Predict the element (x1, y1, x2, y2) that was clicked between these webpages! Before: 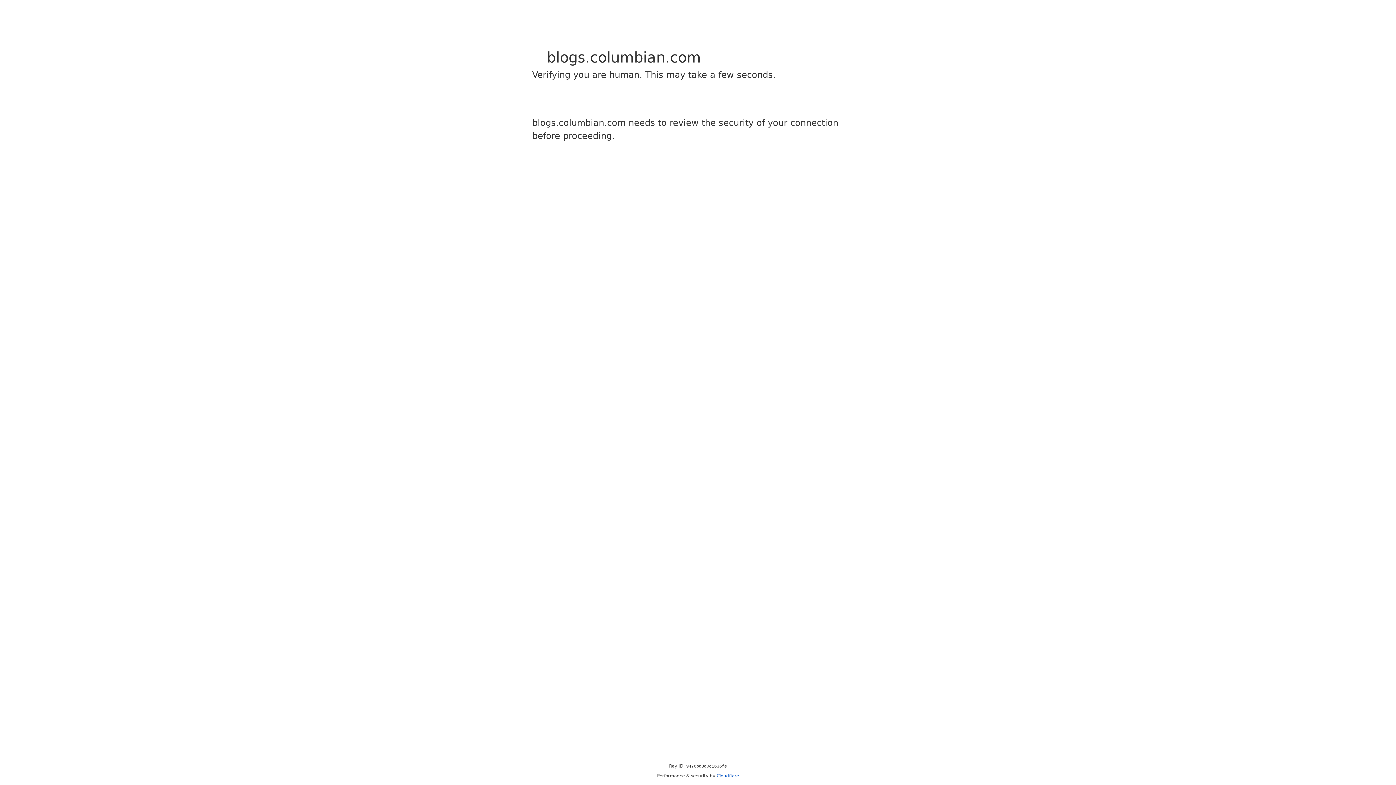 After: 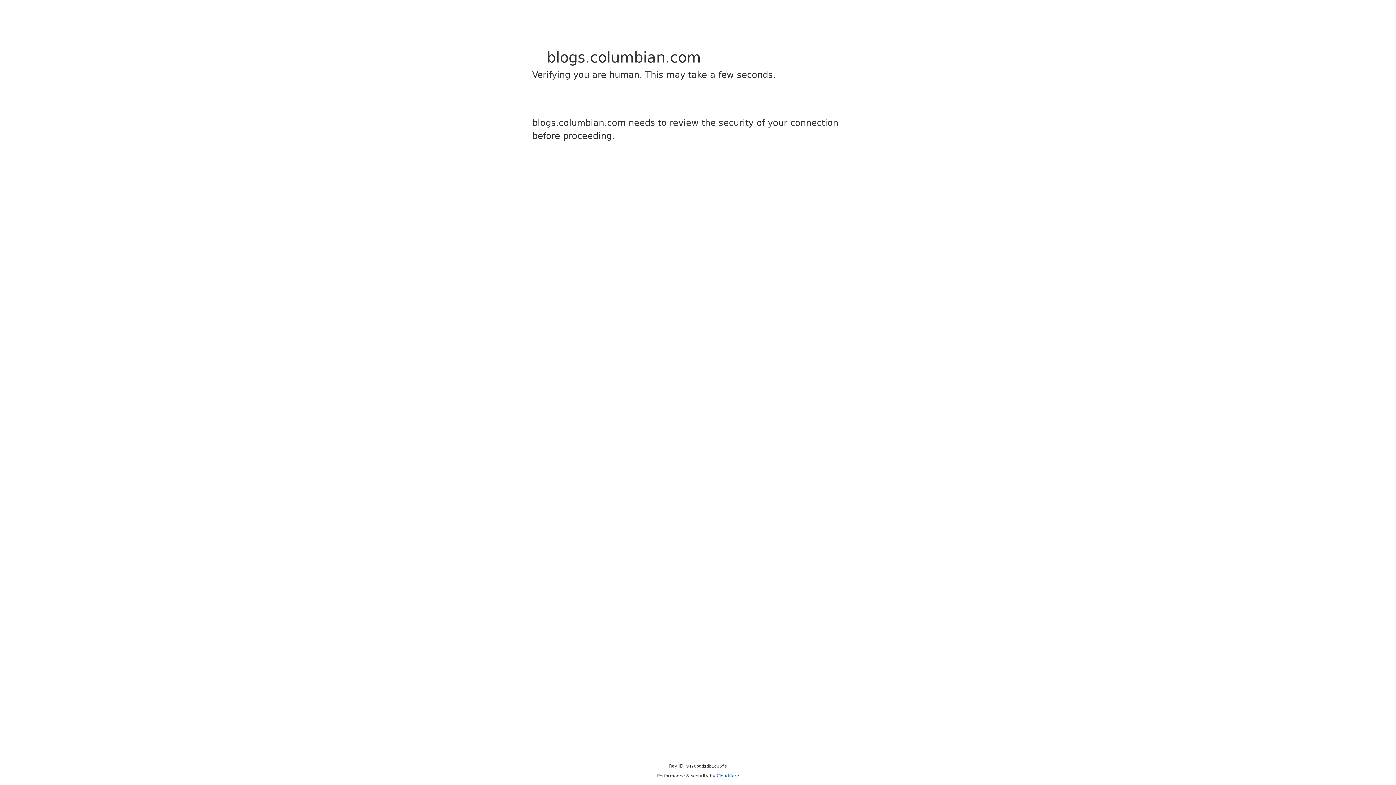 Action: bbox: (716, 773, 739, 778) label: Cloudflare